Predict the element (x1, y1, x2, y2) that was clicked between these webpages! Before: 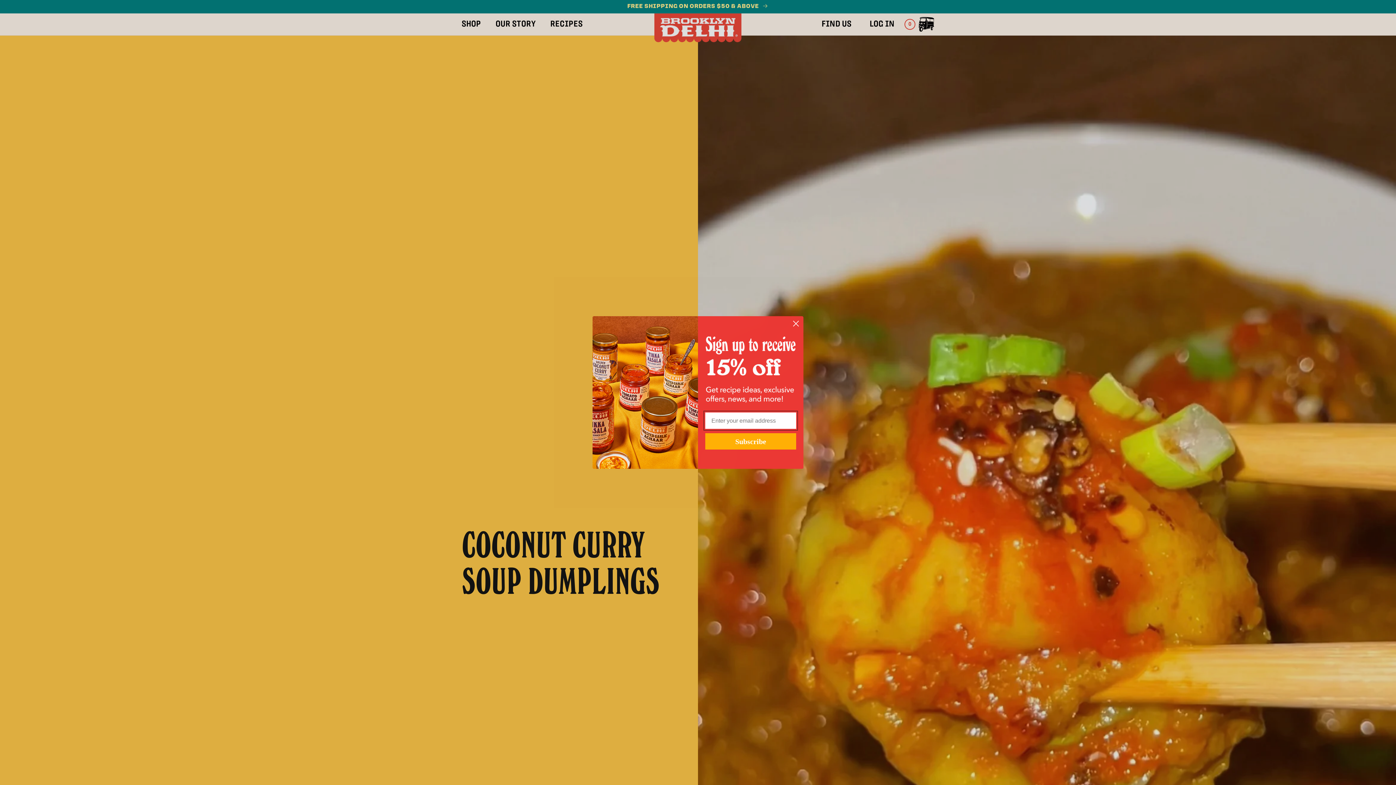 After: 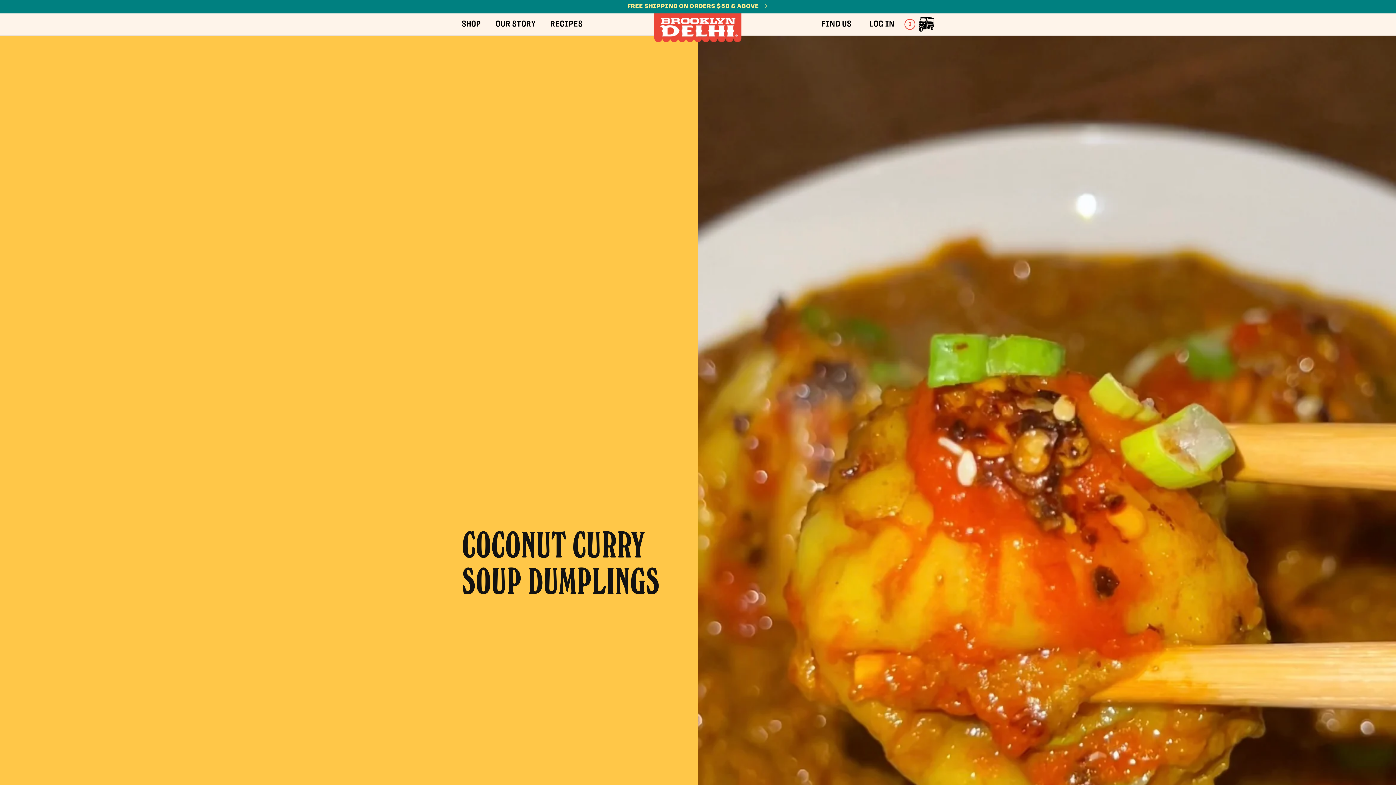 Action: label: Close dialog bbox: (789, 317, 802, 330)